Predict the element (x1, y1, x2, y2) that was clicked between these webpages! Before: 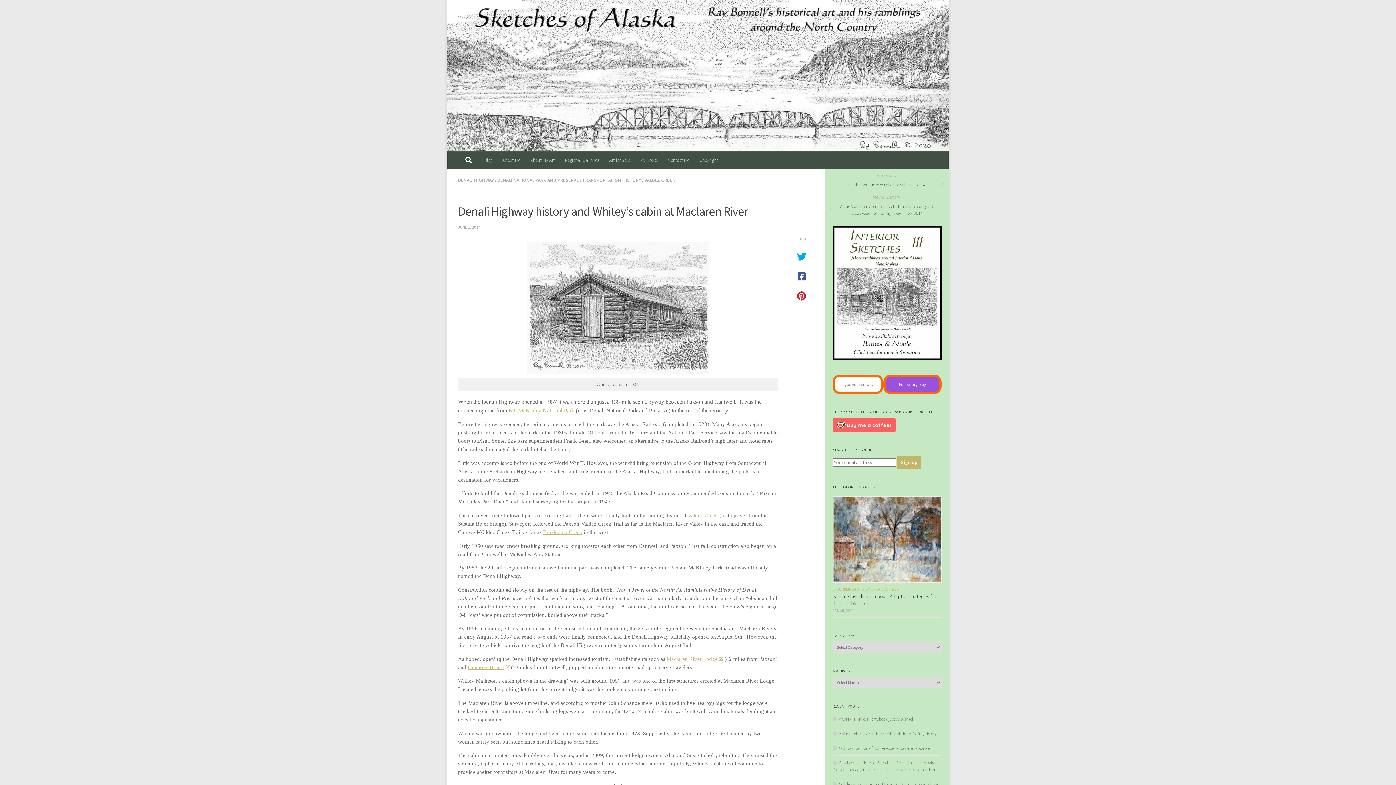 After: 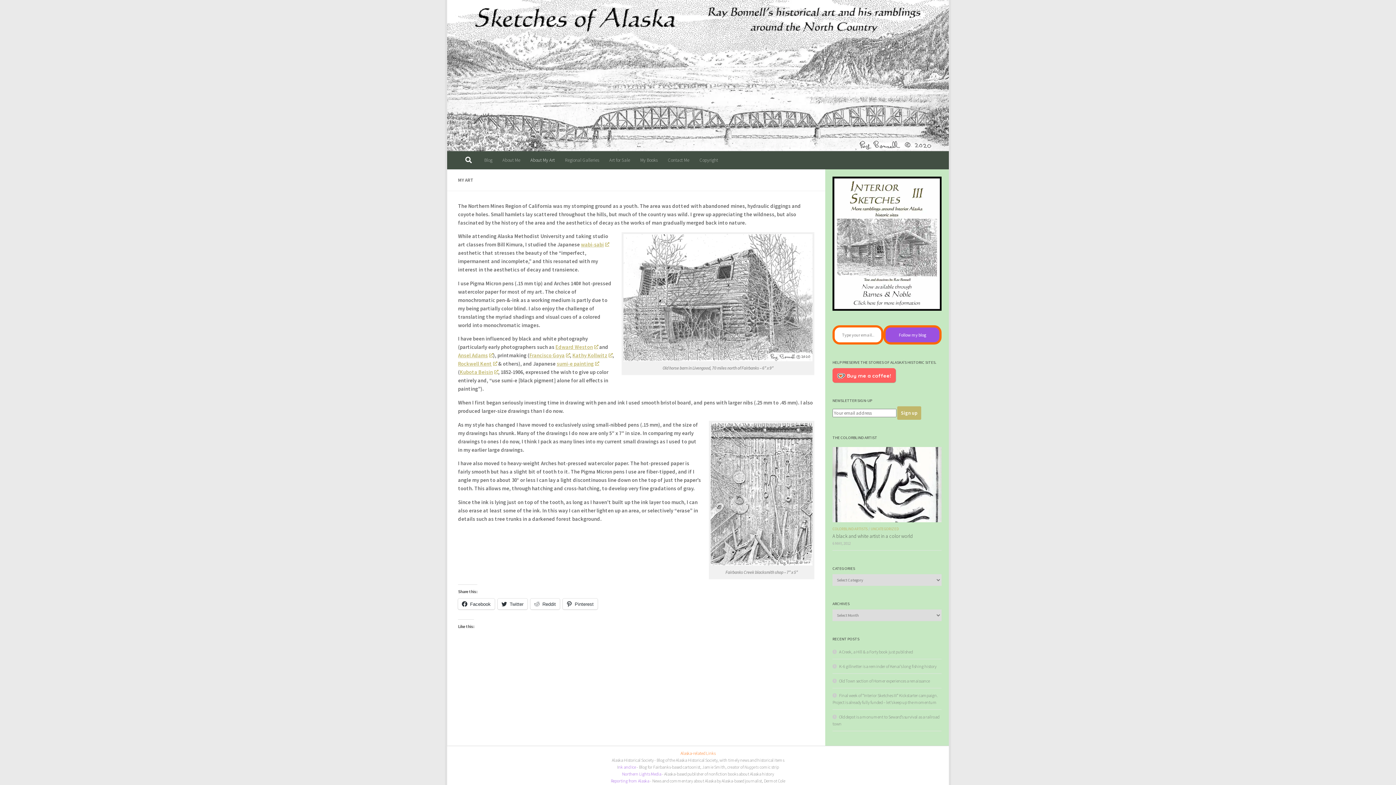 Action: bbox: (525, 151, 560, 169) label: About My Art